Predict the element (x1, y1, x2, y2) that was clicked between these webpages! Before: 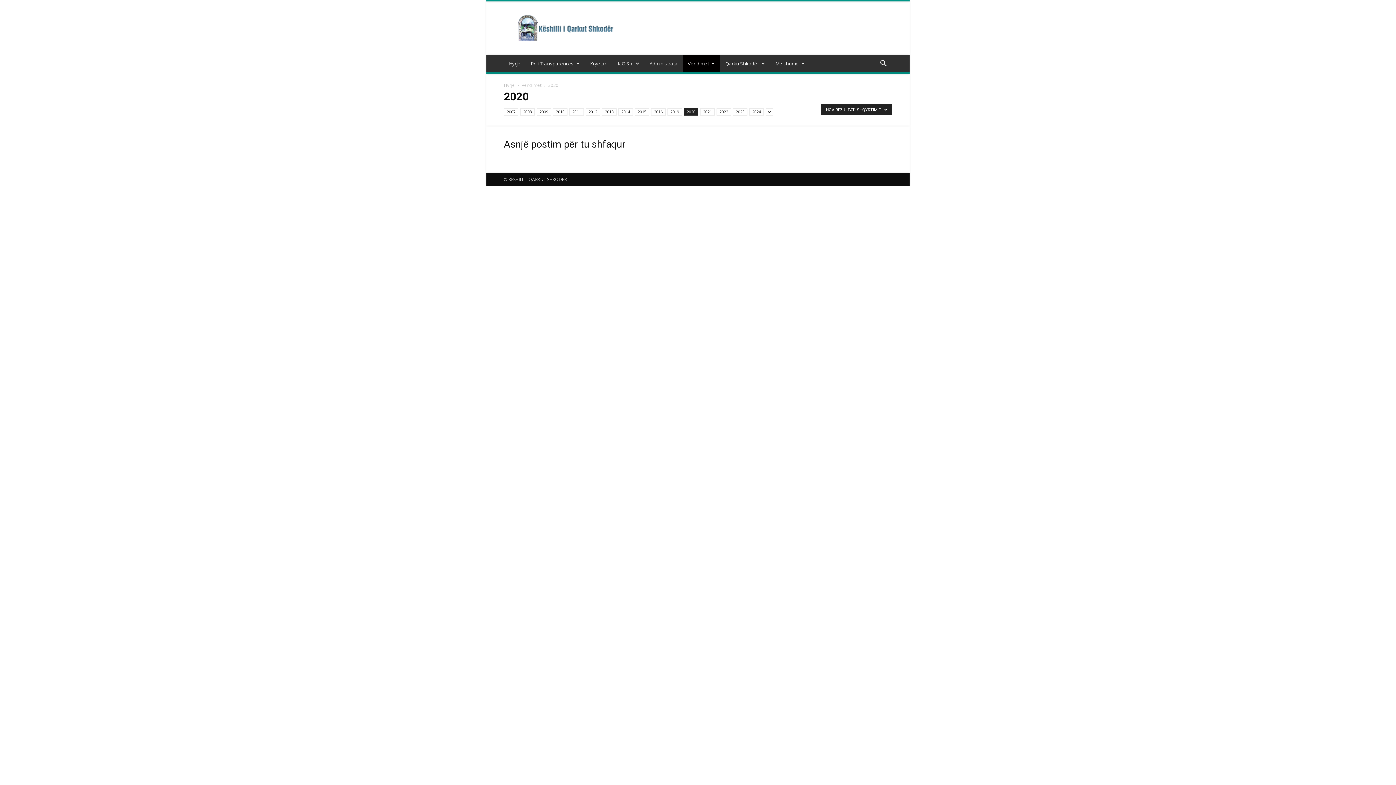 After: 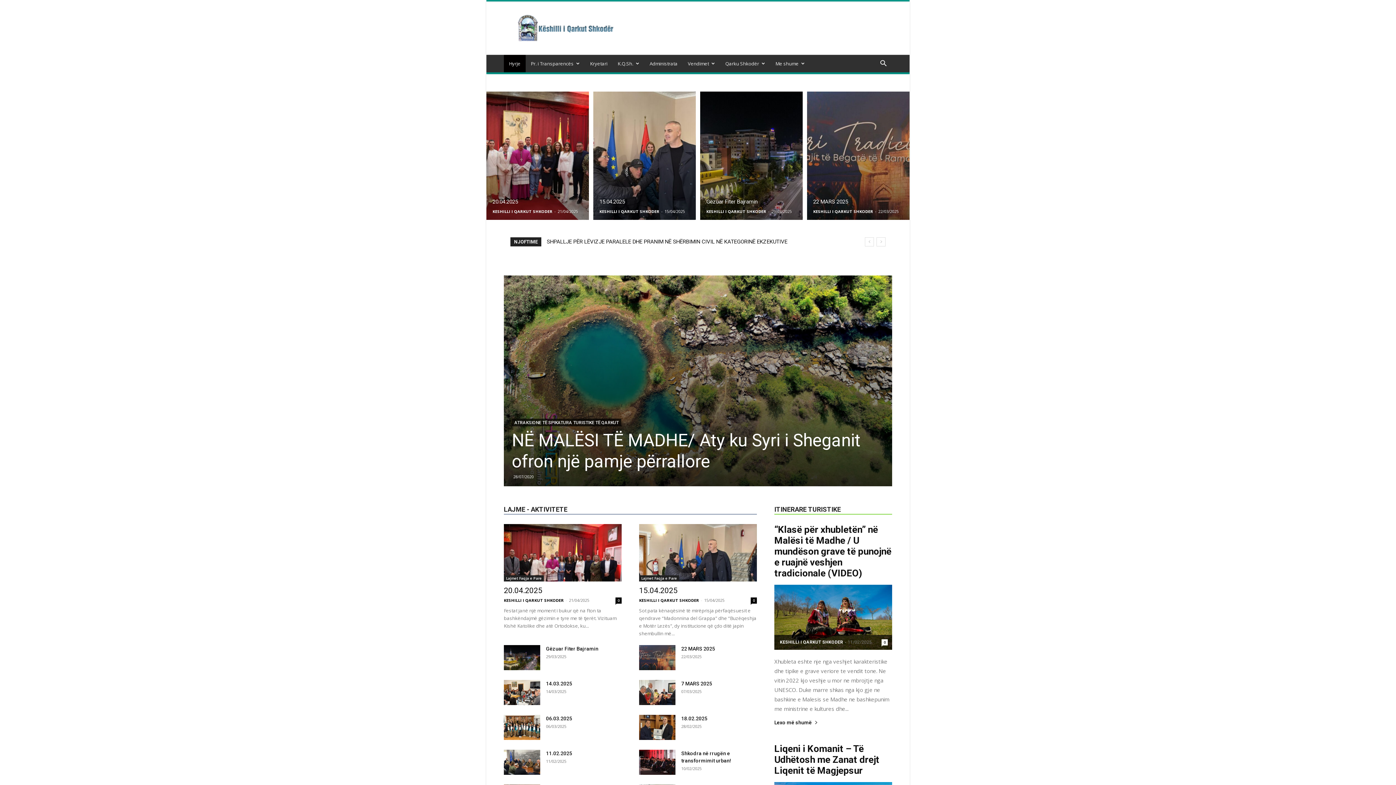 Action: label: Hyrje bbox: (504, 82, 514, 88)